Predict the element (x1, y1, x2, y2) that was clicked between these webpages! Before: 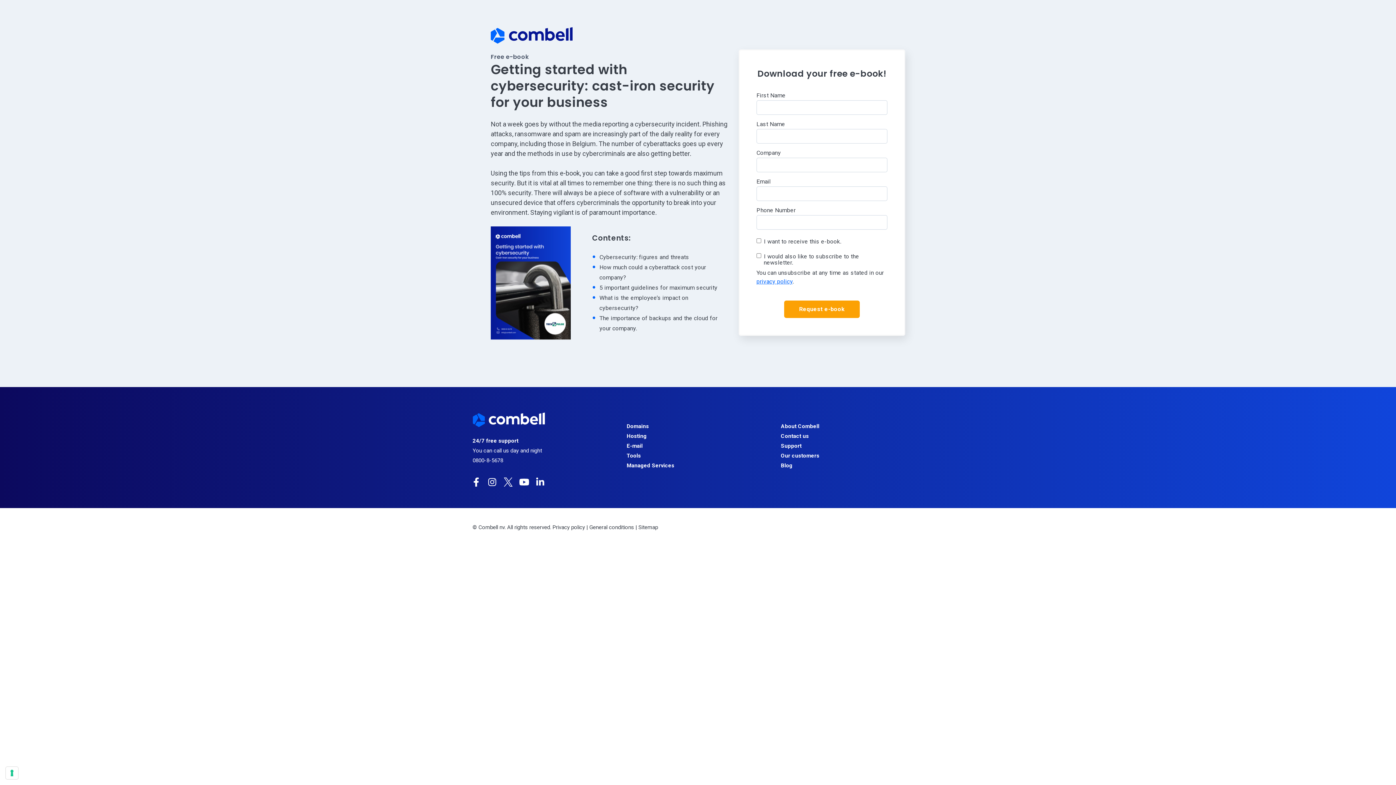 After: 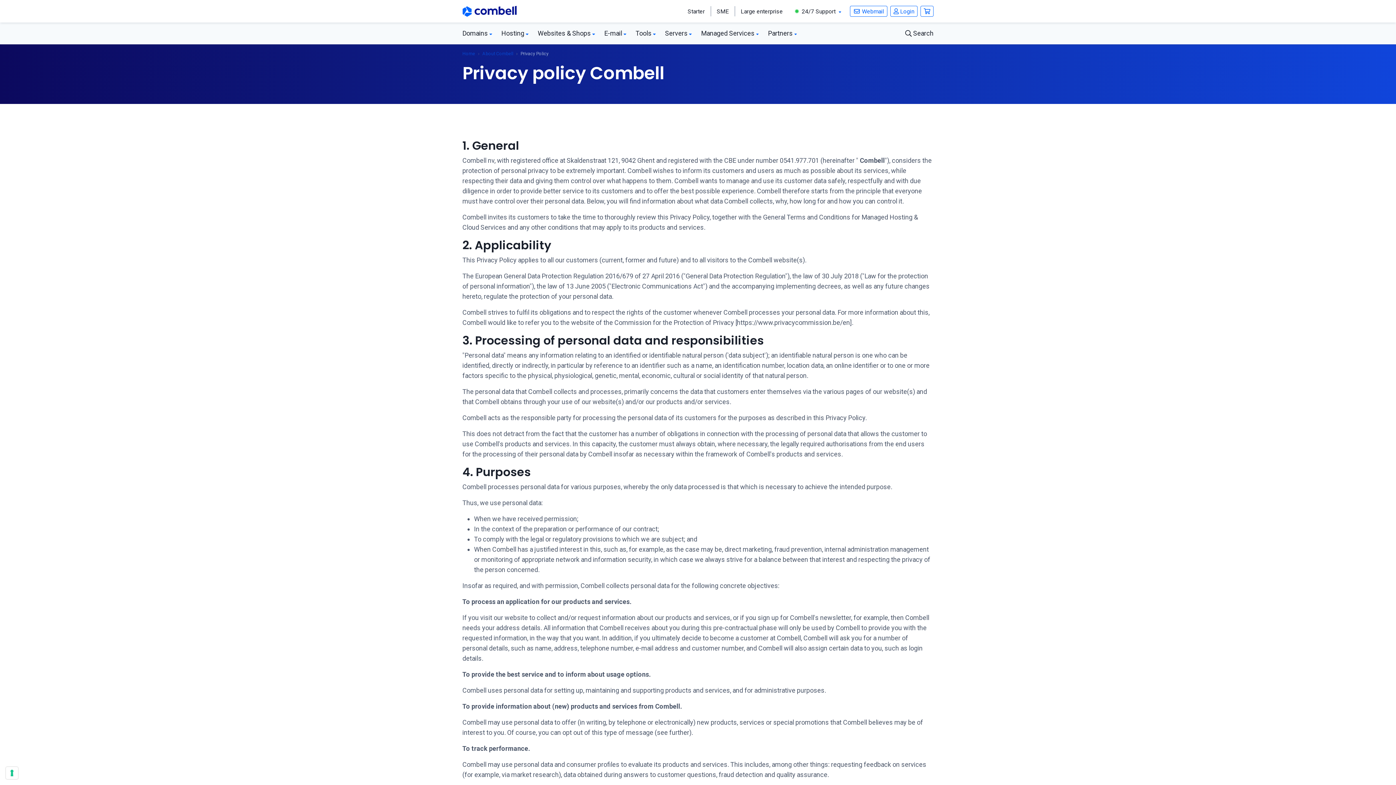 Action: label: Privacy policy bbox: (552, 524, 585, 530)